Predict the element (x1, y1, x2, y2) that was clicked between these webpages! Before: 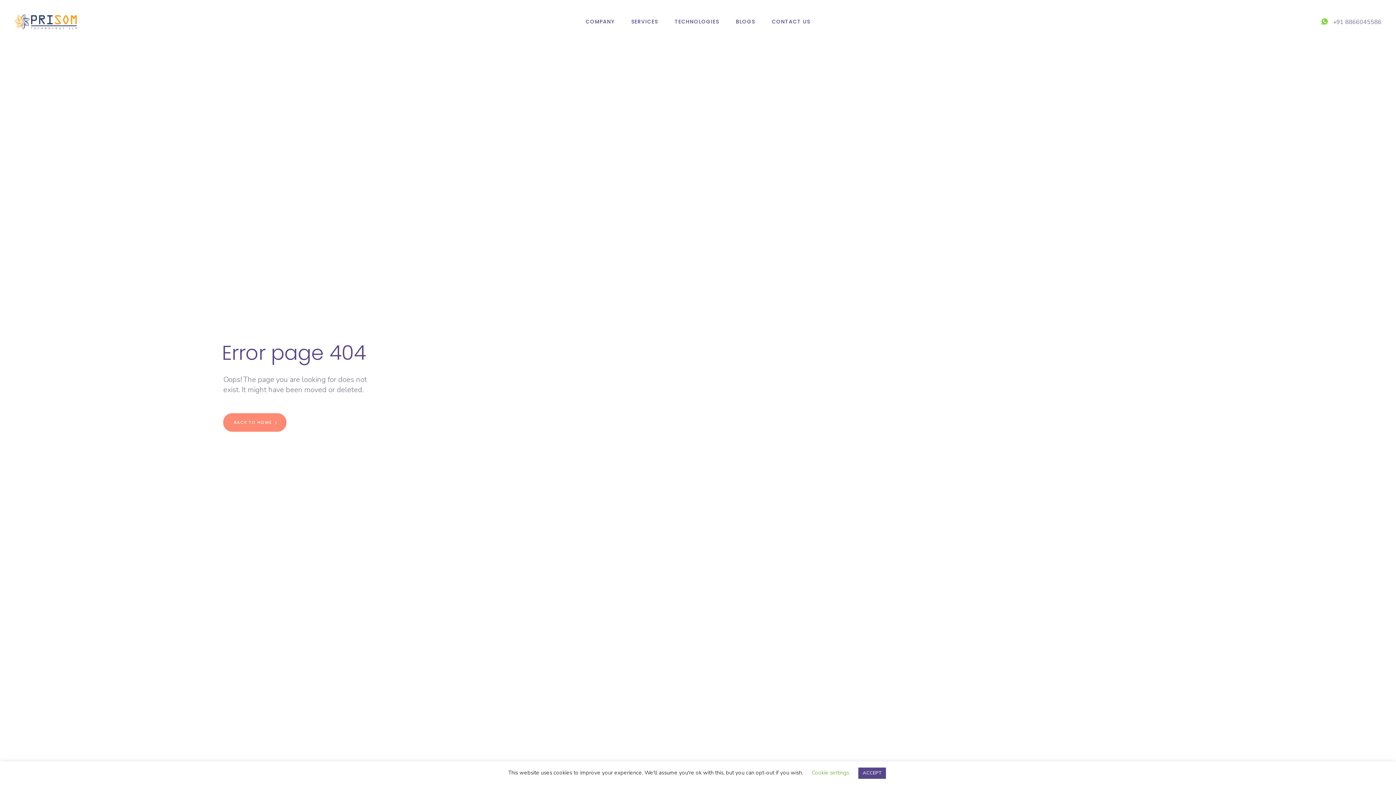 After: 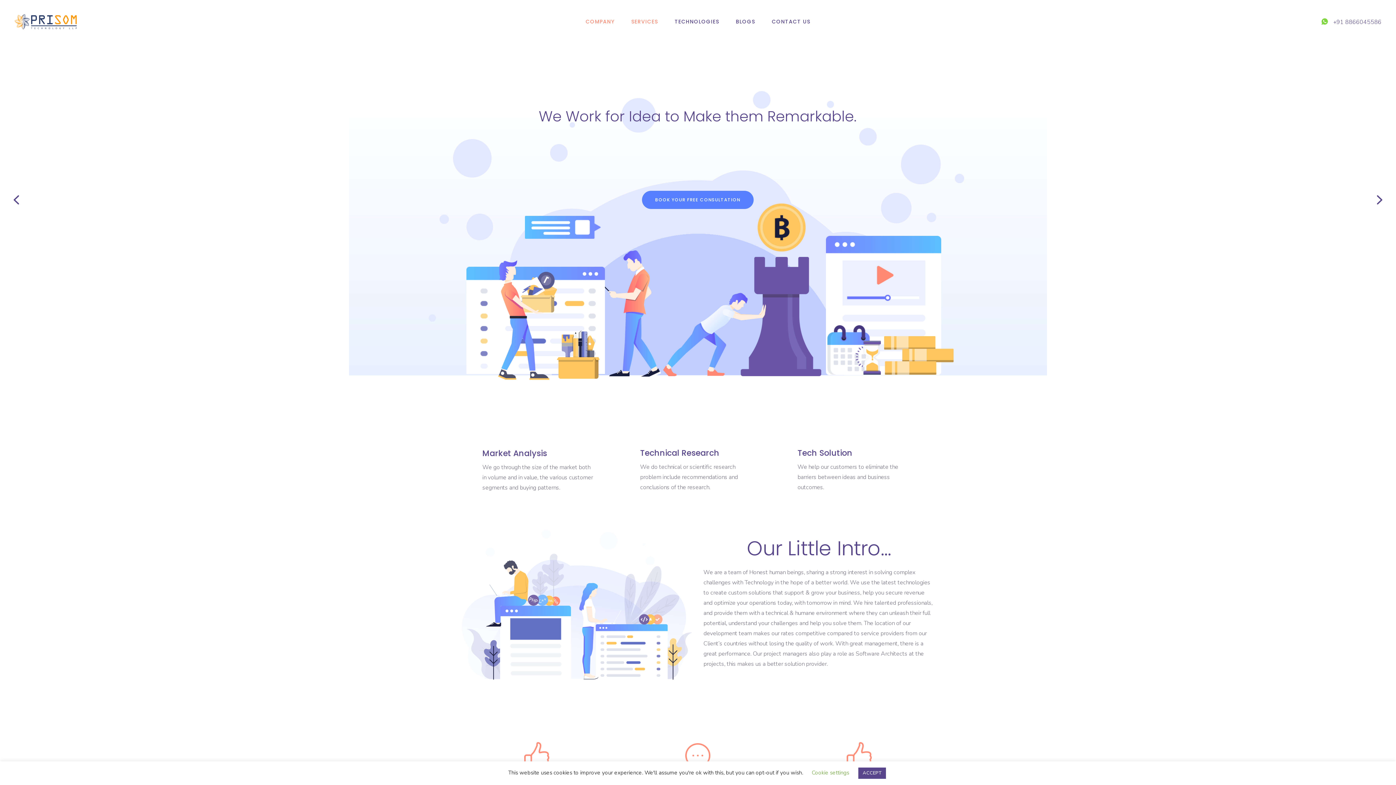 Action: bbox: (577, 0, 623, 43) label: COMPANY